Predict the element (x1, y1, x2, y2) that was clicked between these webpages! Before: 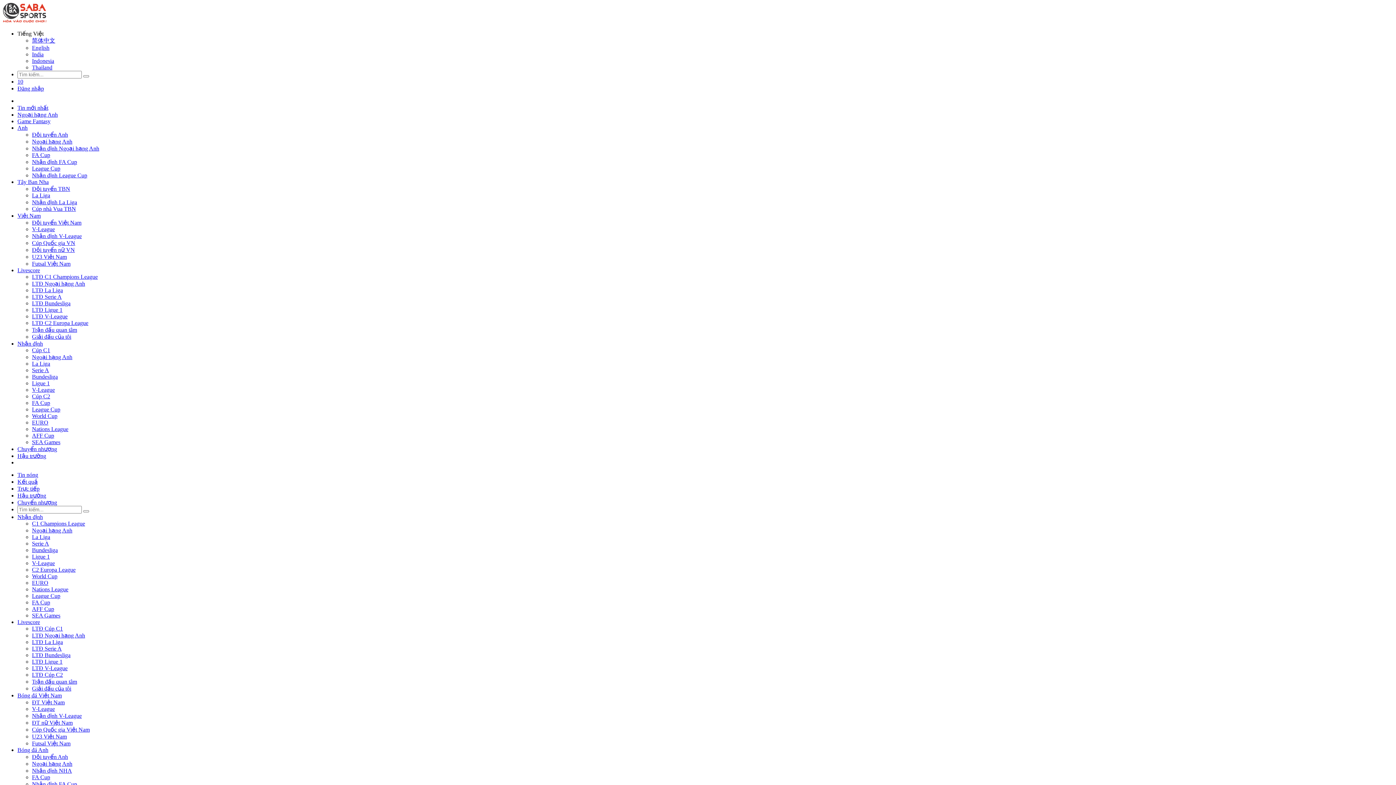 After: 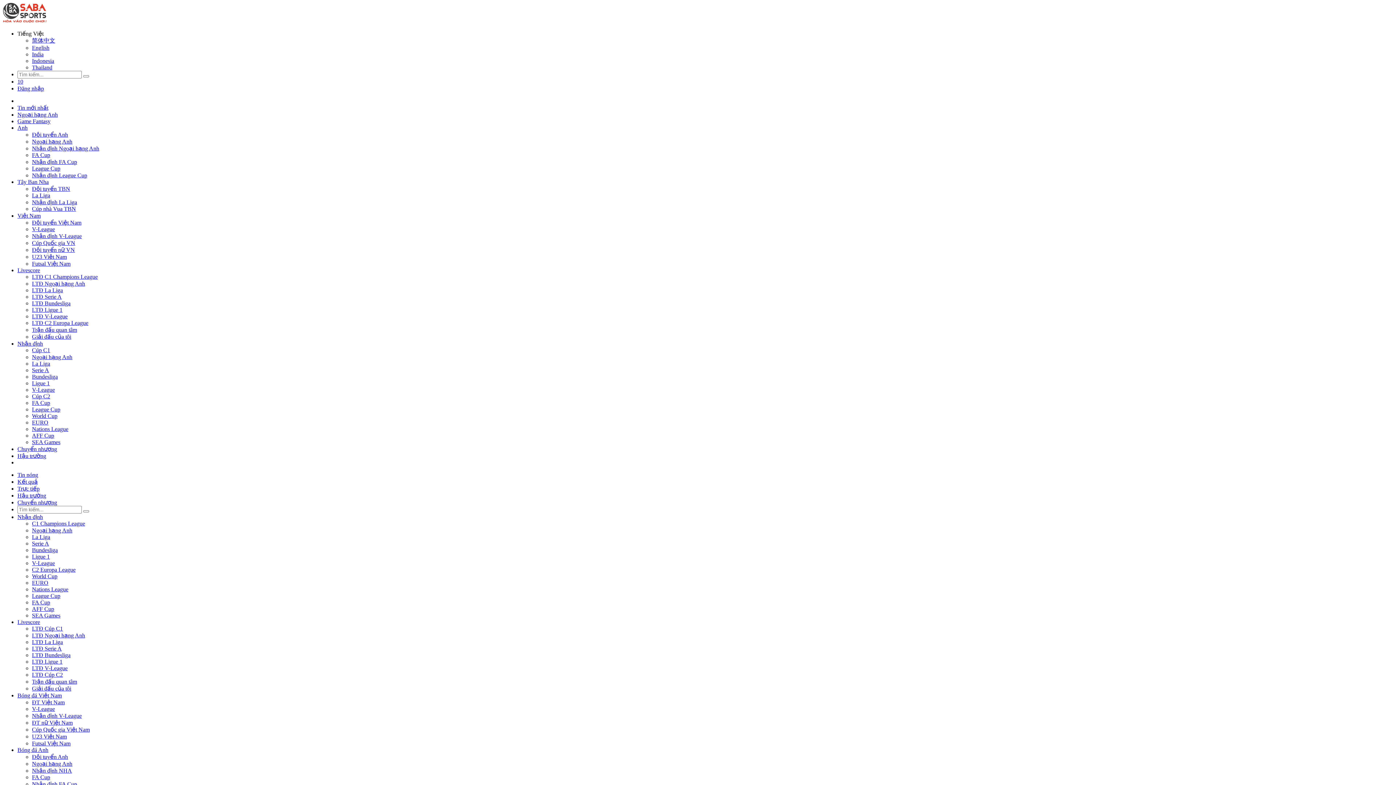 Action: label: LTĐ Cúp C1 bbox: (32, 625, 62, 632)